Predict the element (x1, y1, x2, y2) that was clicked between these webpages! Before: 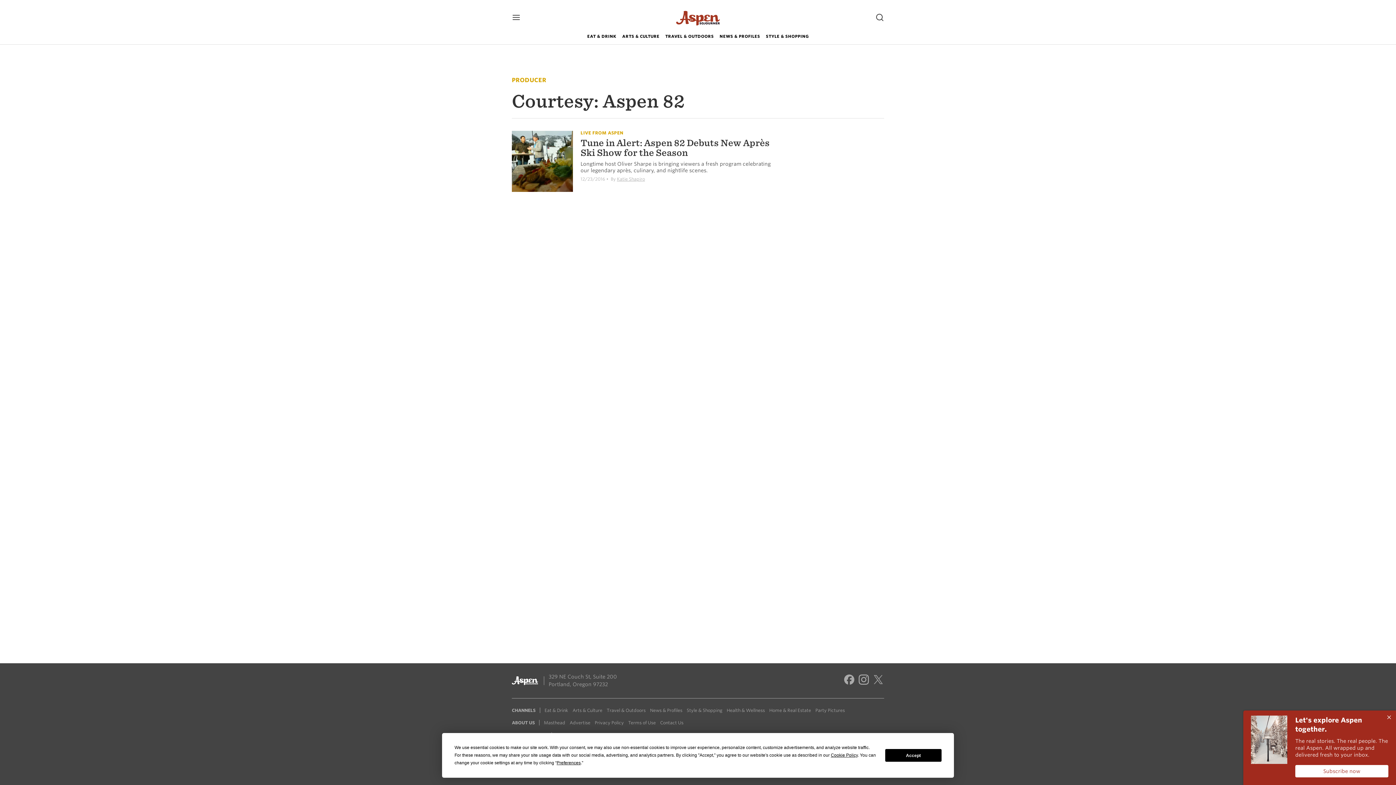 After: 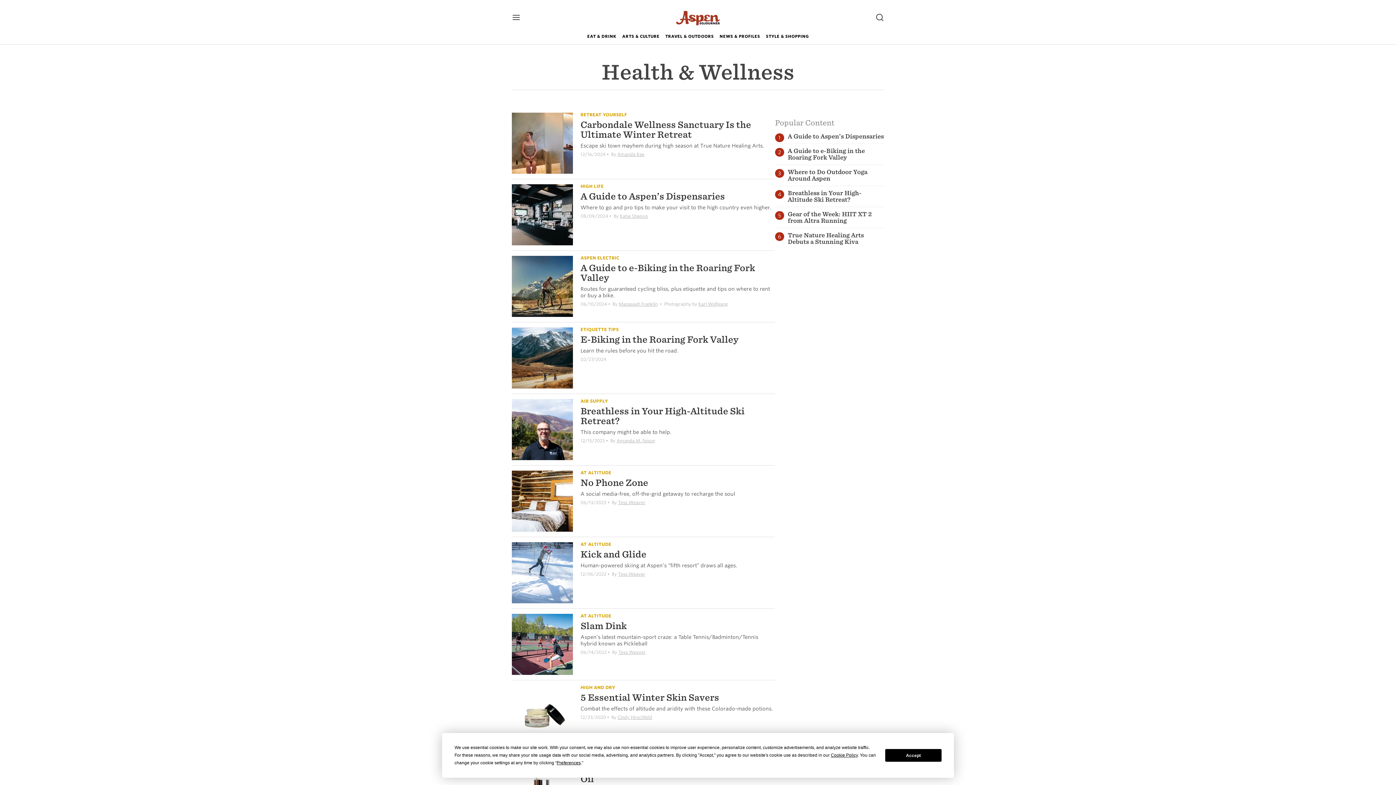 Action: bbox: (726, 708, 765, 713) label: Health & Wellness